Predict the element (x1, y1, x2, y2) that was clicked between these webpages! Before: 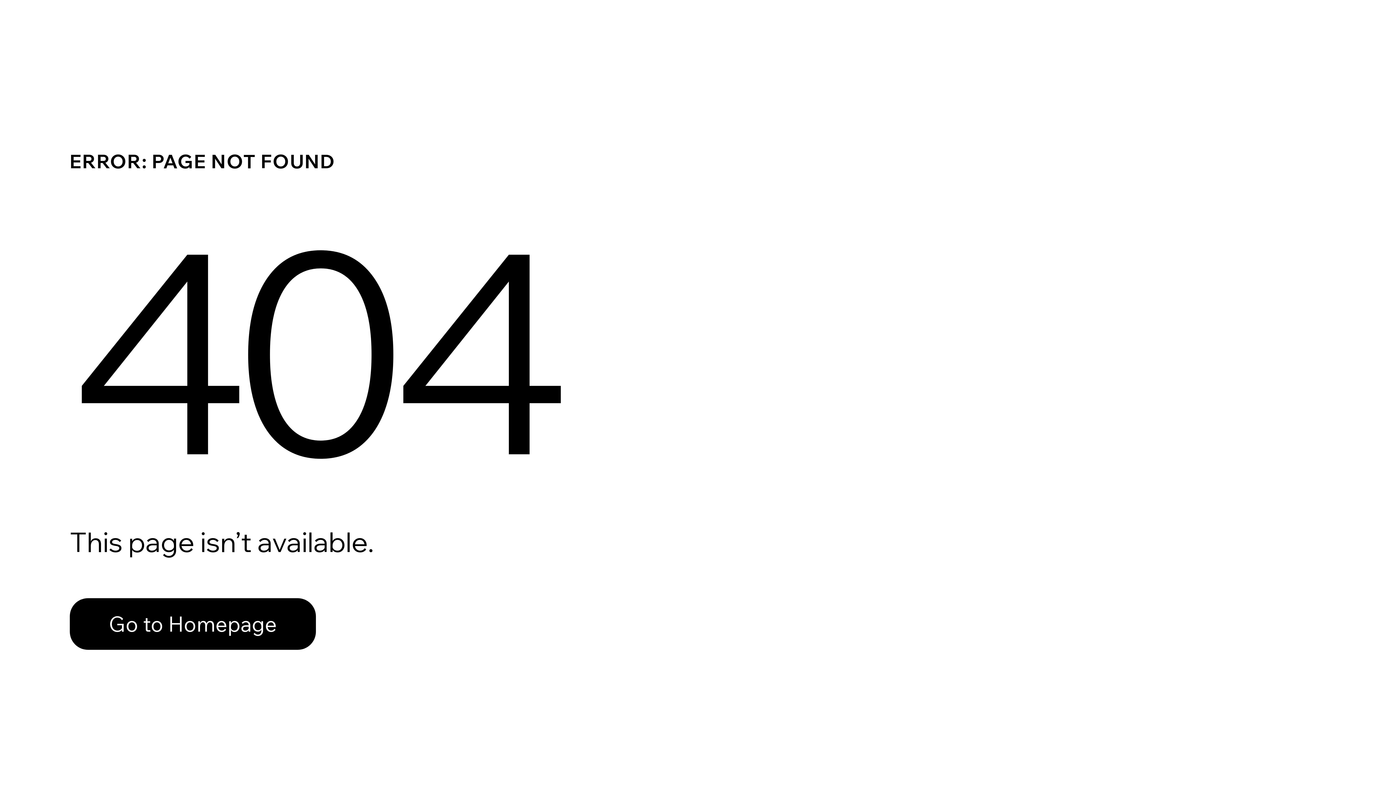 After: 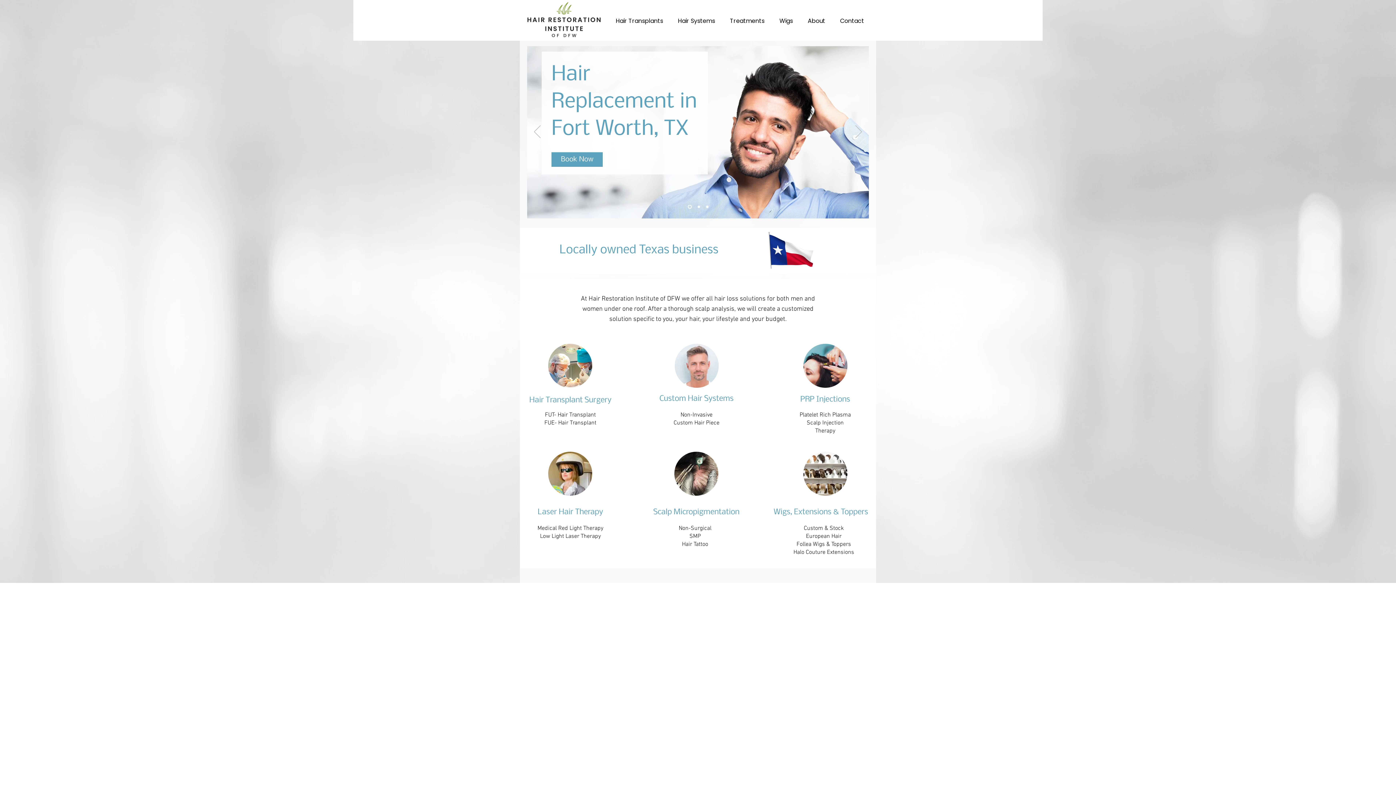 Action: label: Go to Homepage bbox: (69, 582, 768, 659)